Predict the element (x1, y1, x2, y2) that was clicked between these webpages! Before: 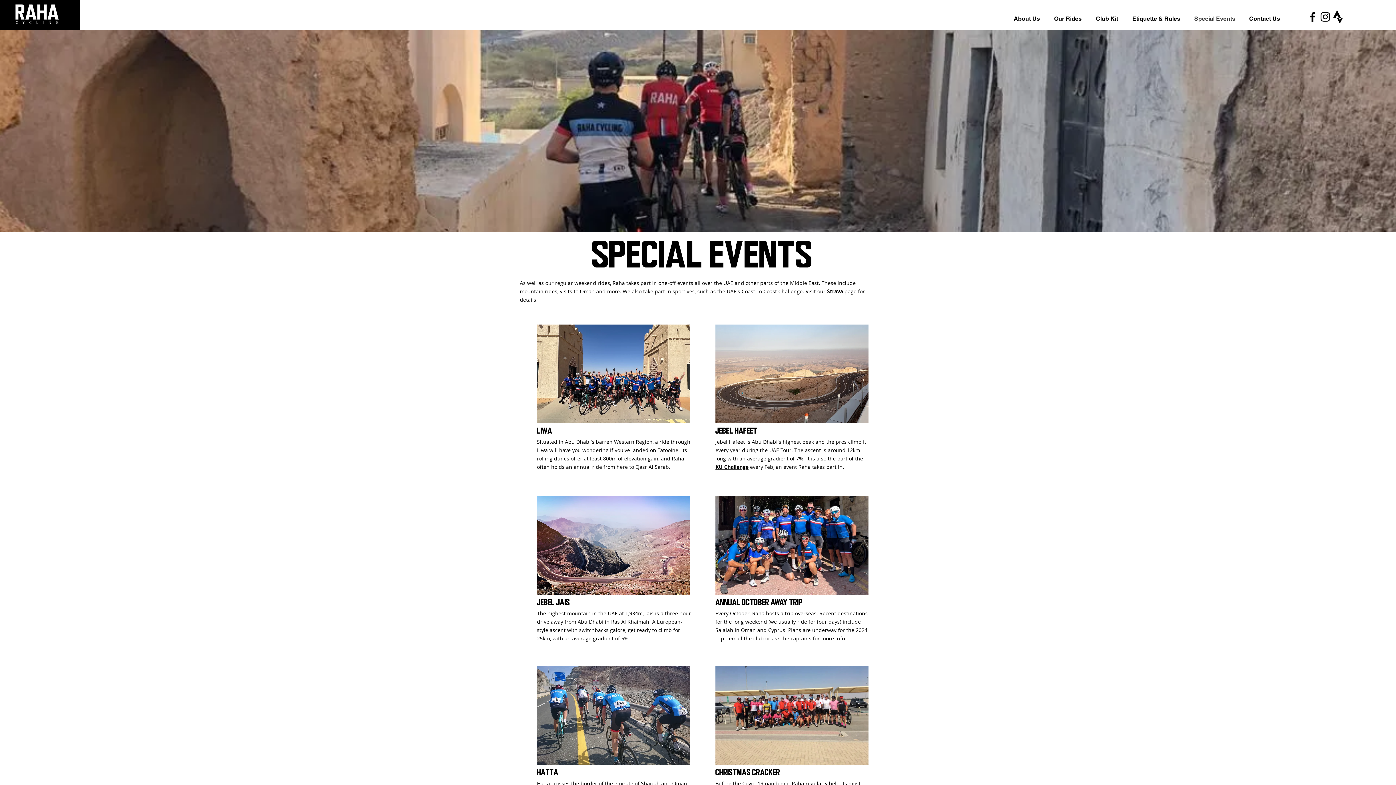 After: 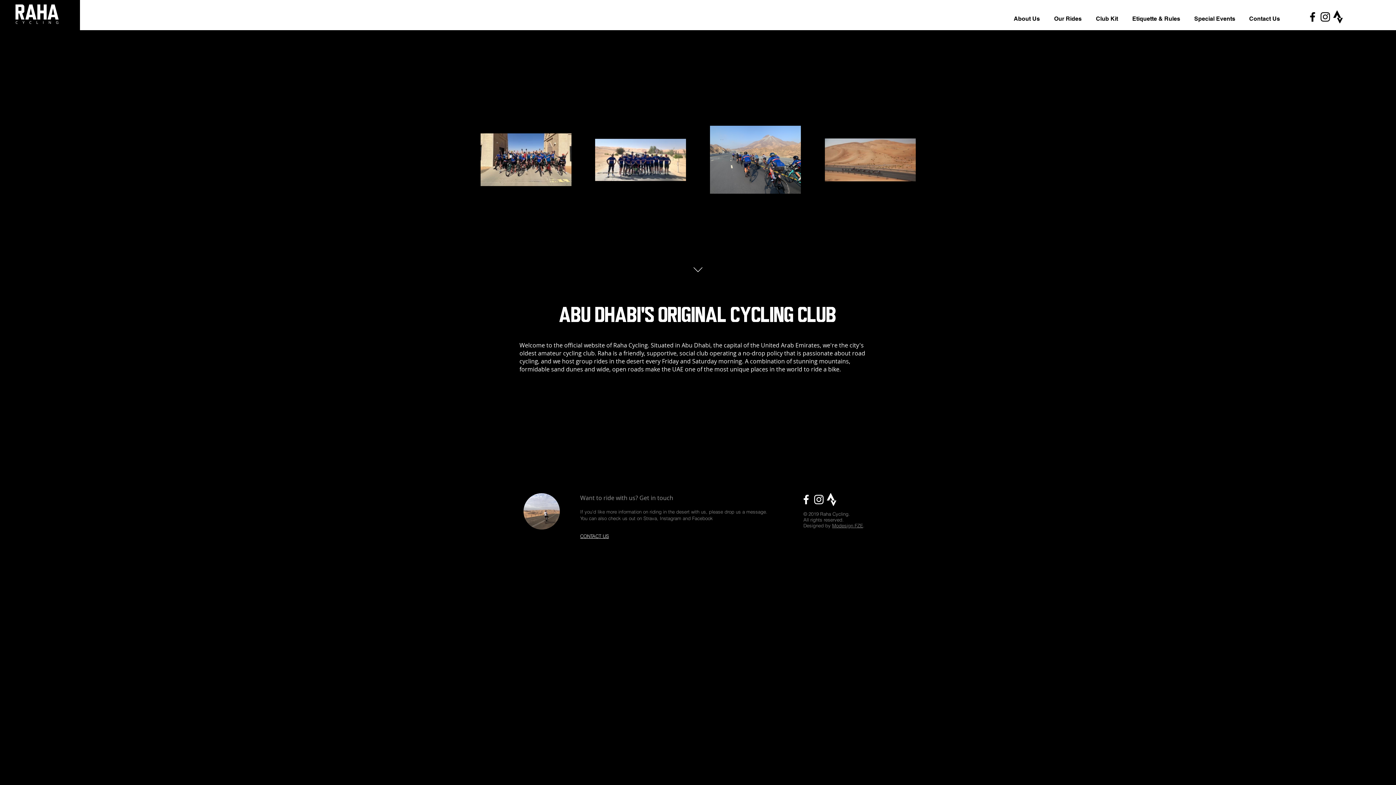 Action: bbox: (11, 1, 62, 26)